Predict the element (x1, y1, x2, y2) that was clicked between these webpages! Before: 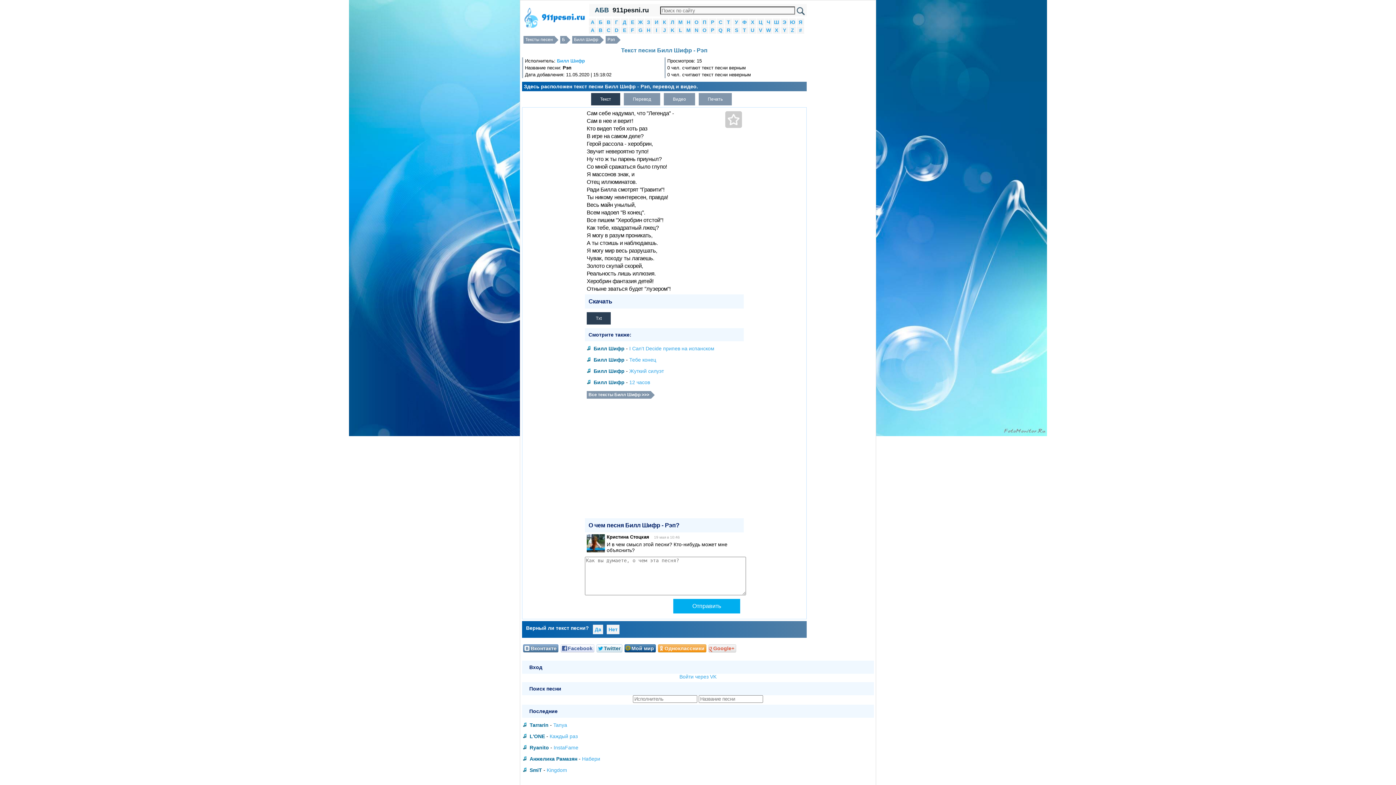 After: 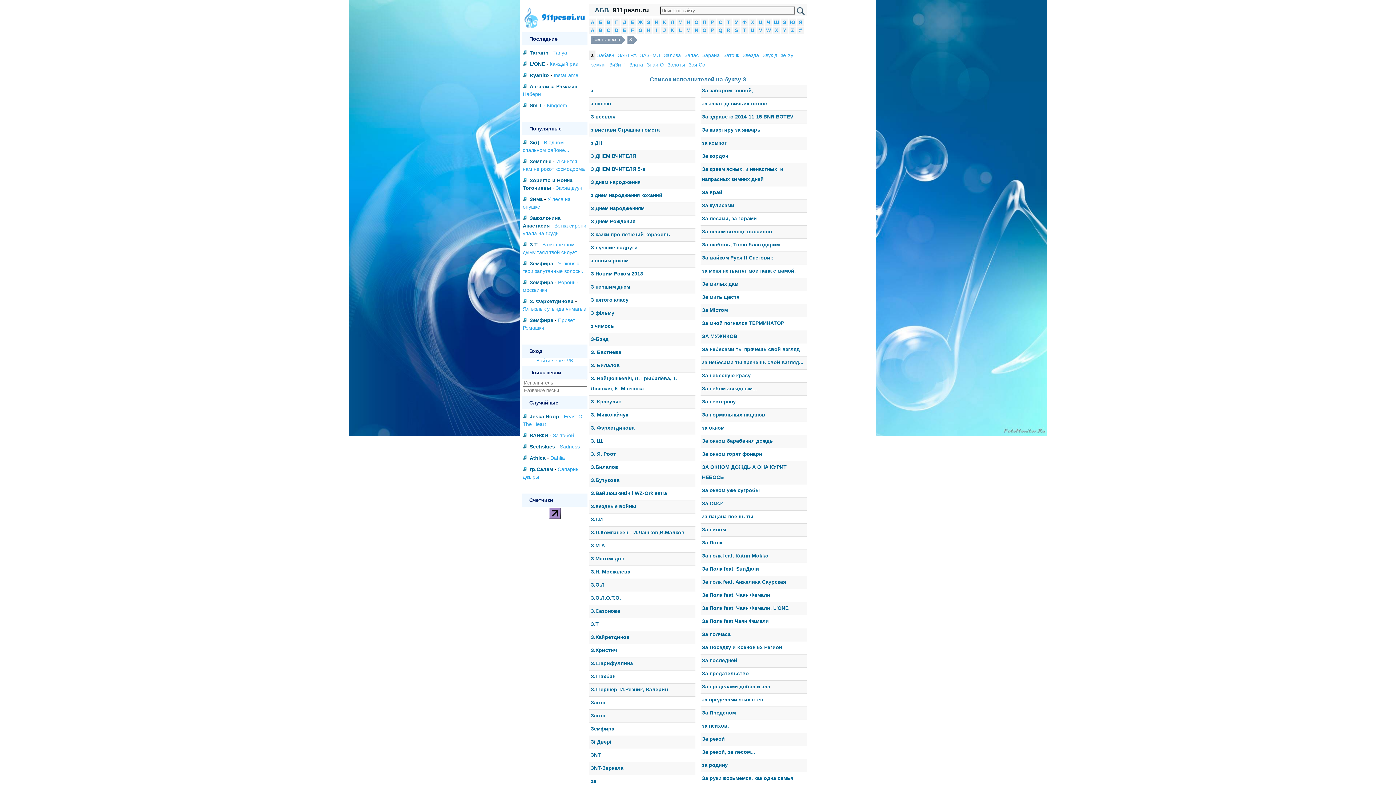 Action: bbox: (647, 19, 650, 25) label: З